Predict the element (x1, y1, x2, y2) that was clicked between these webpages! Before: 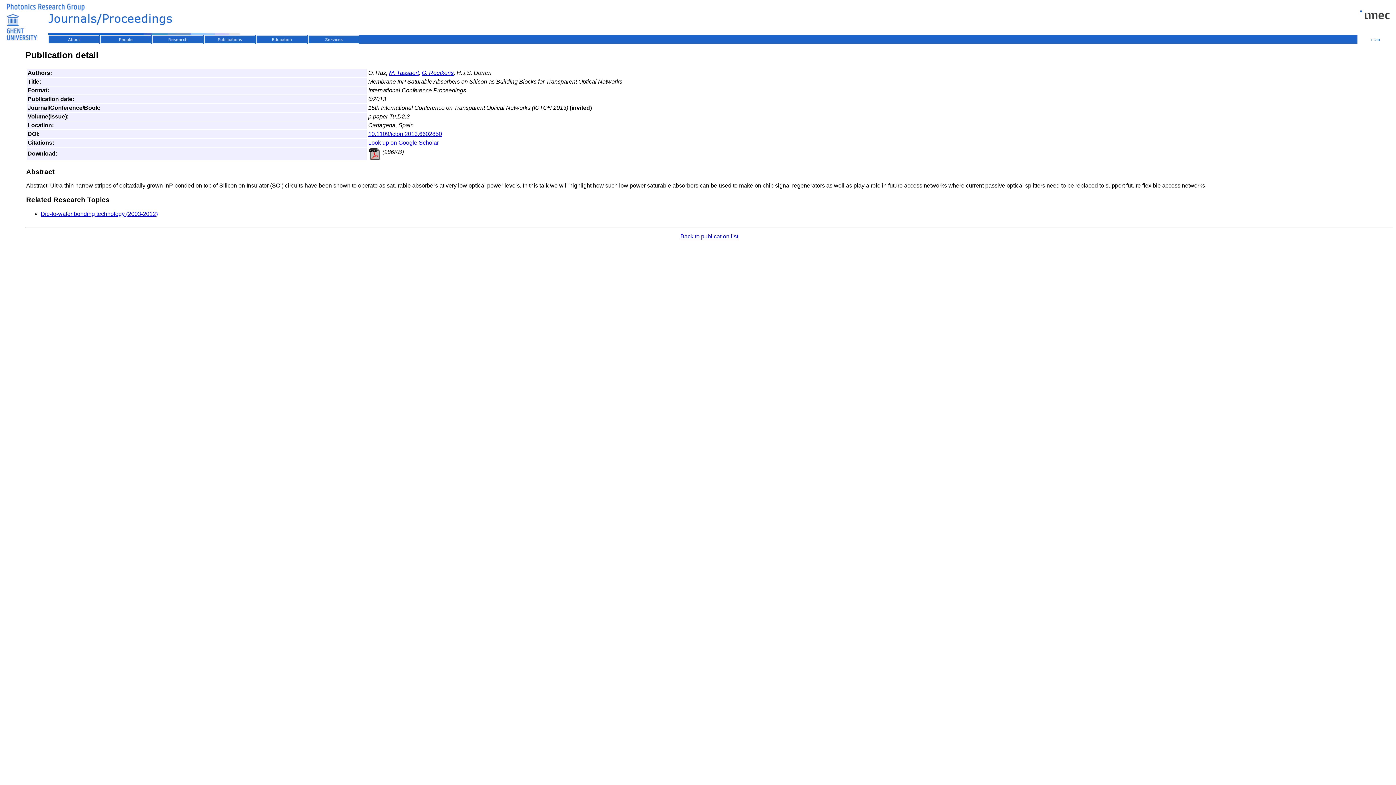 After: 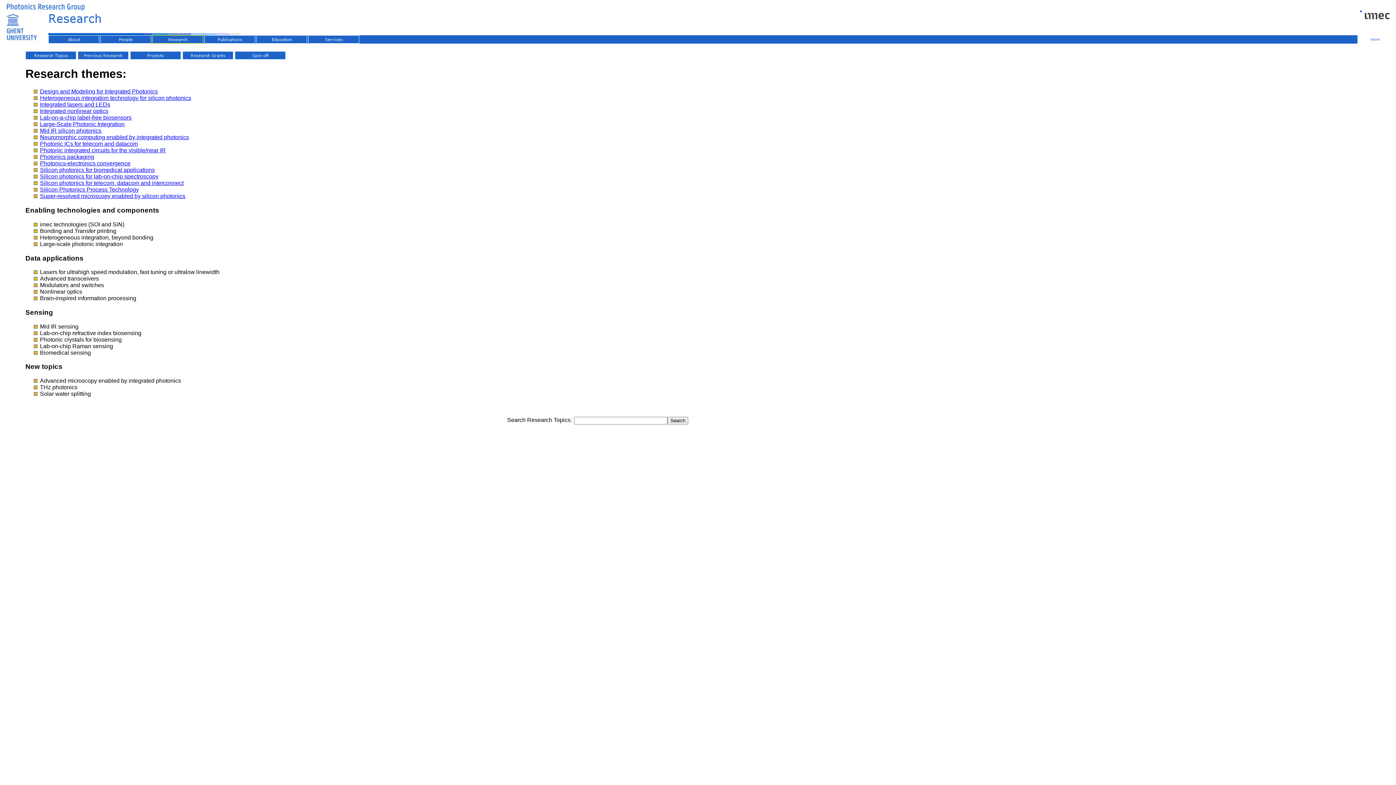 Action: bbox: (152, 36, 203, 40)